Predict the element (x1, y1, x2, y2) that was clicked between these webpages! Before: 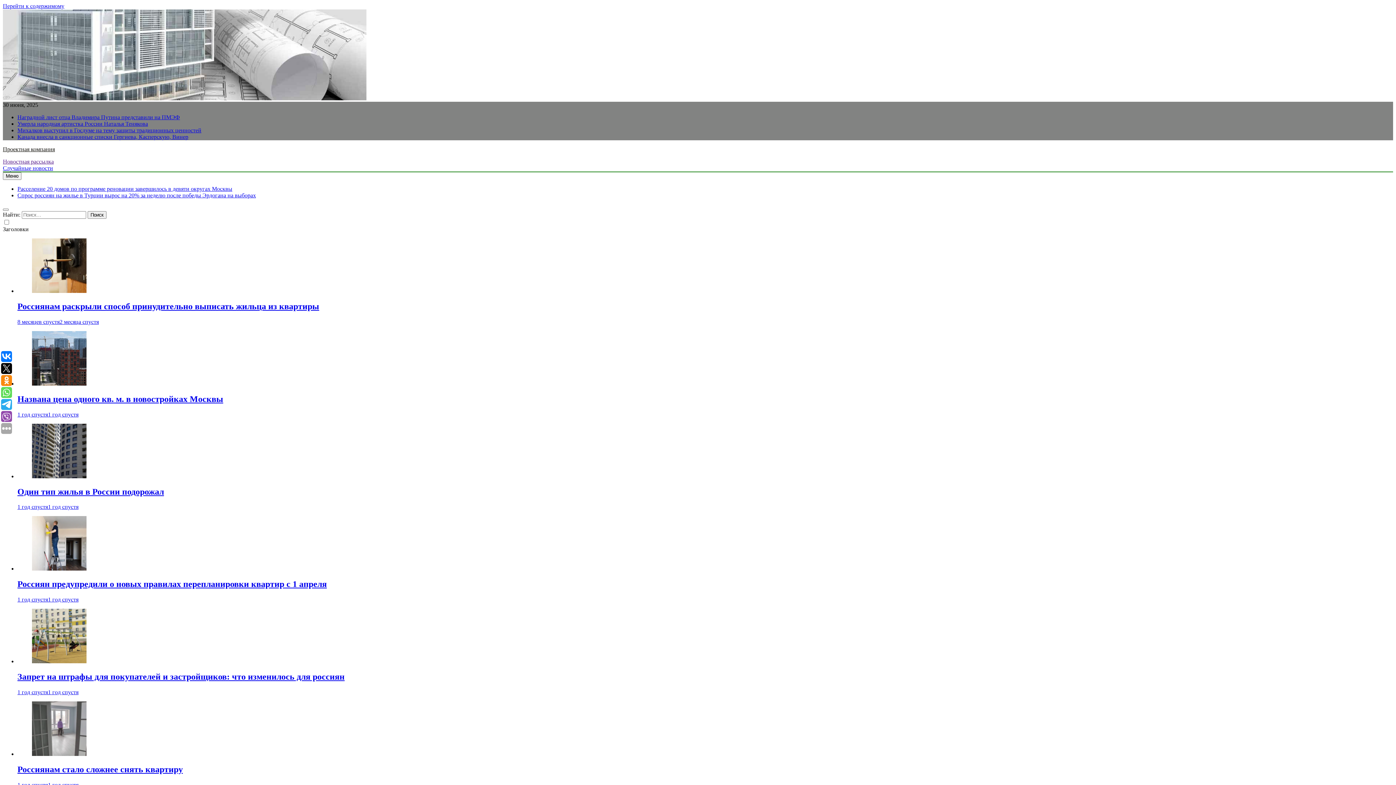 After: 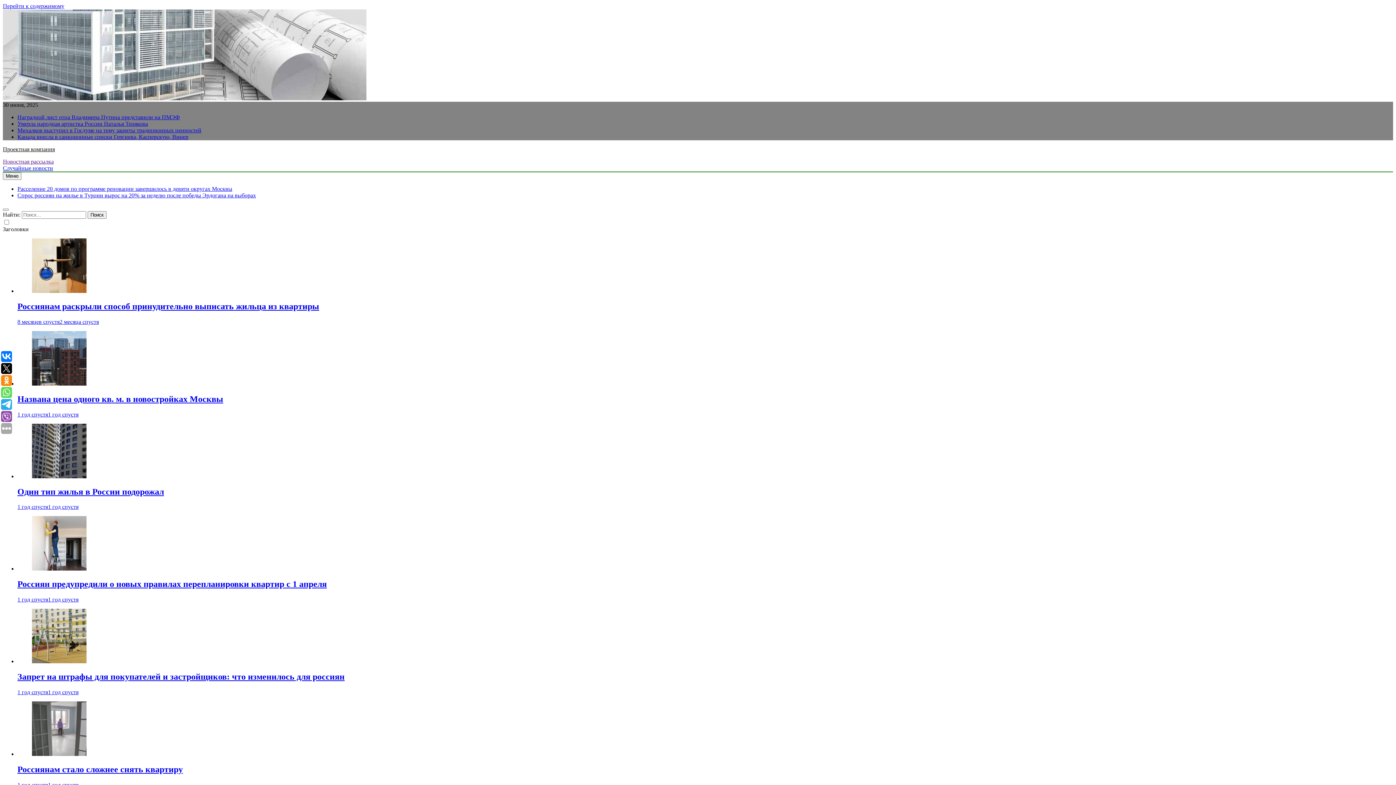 Action: bbox: (32, 565, 86, 572)